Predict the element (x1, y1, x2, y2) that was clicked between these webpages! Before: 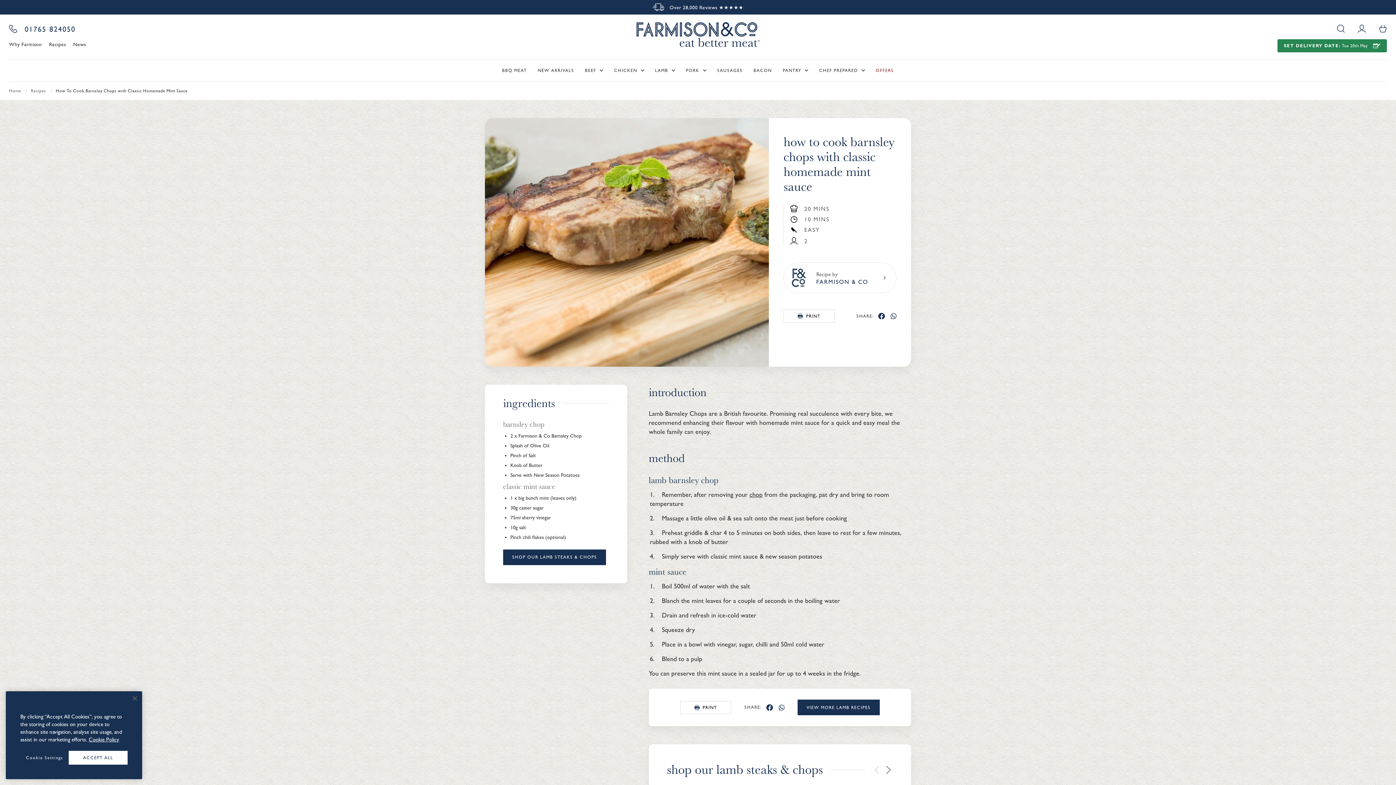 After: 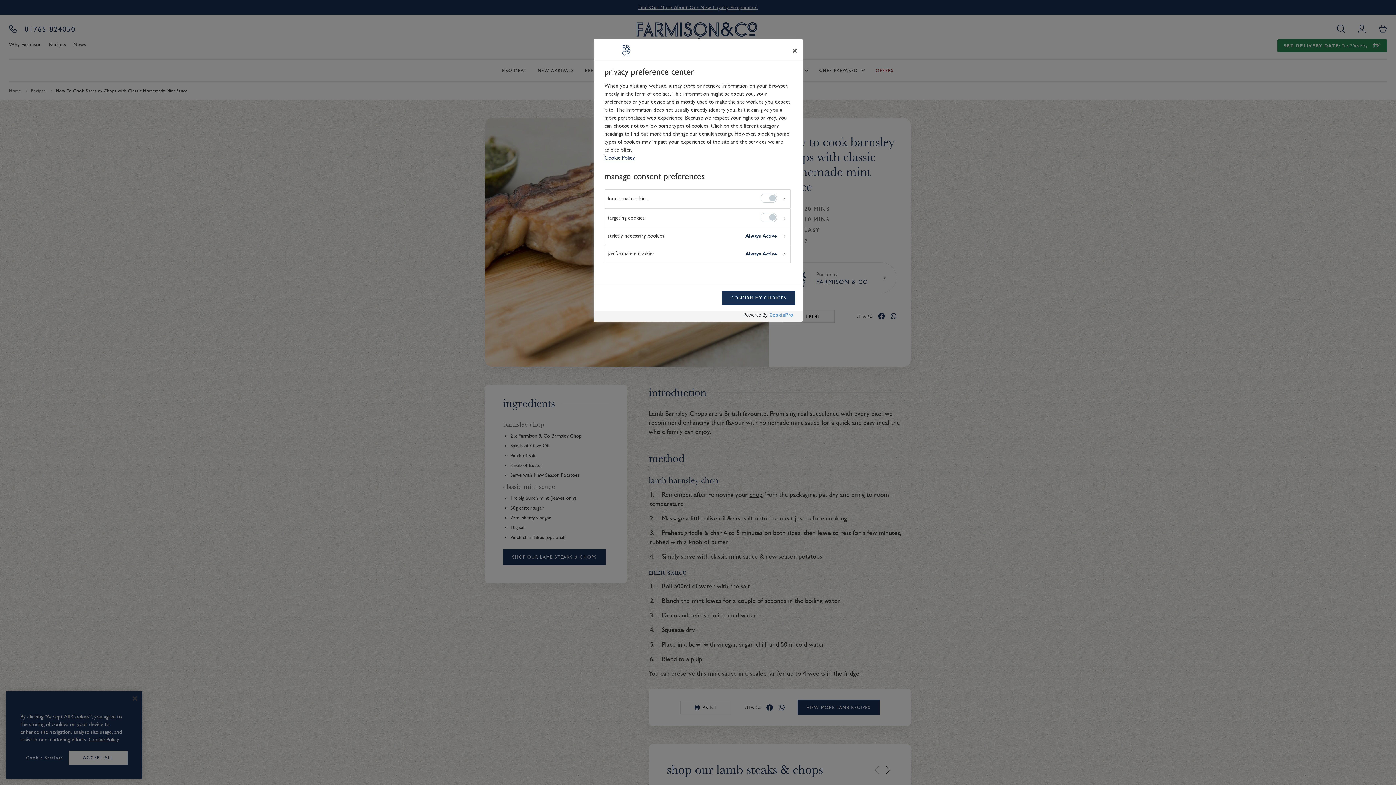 Action: label: Cookie Settings bbox: (20, 755, 68, 761)